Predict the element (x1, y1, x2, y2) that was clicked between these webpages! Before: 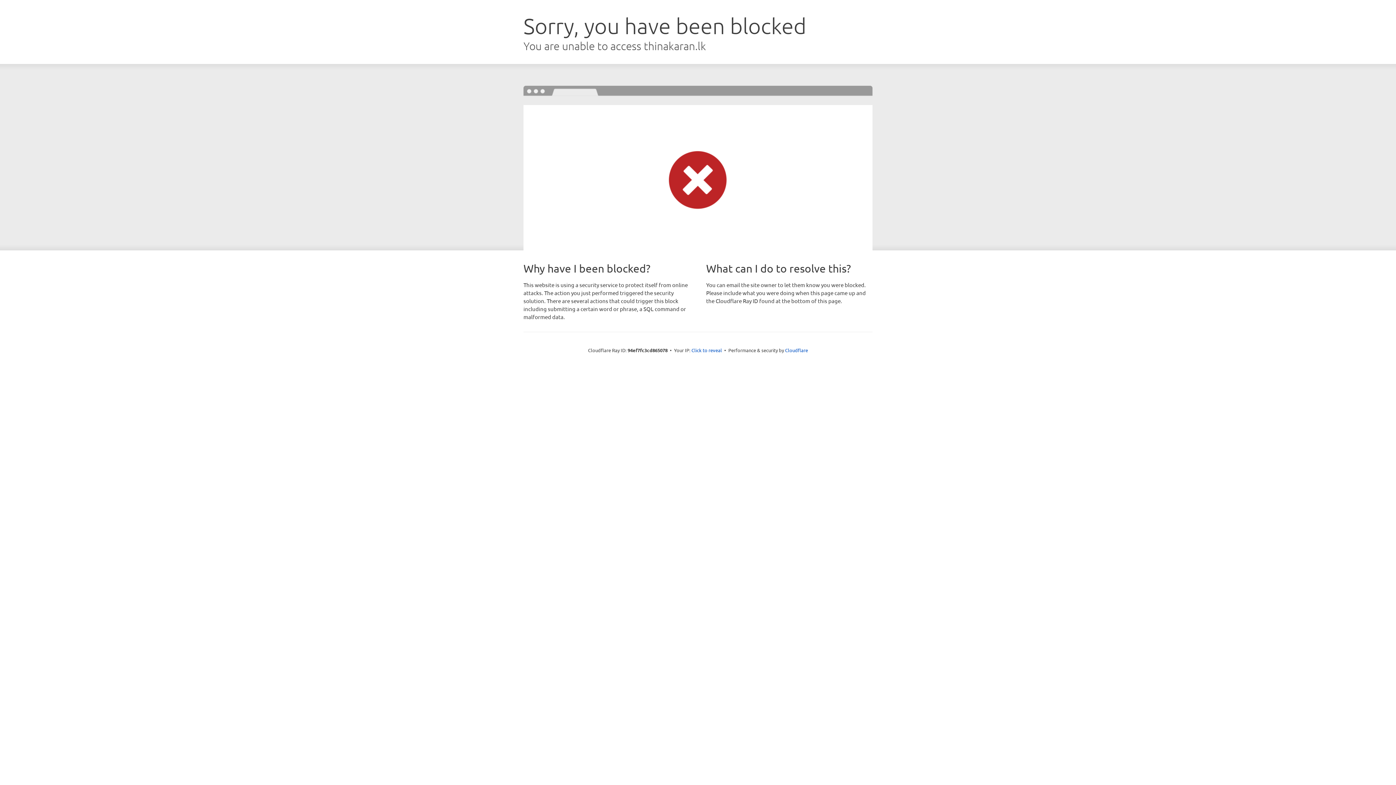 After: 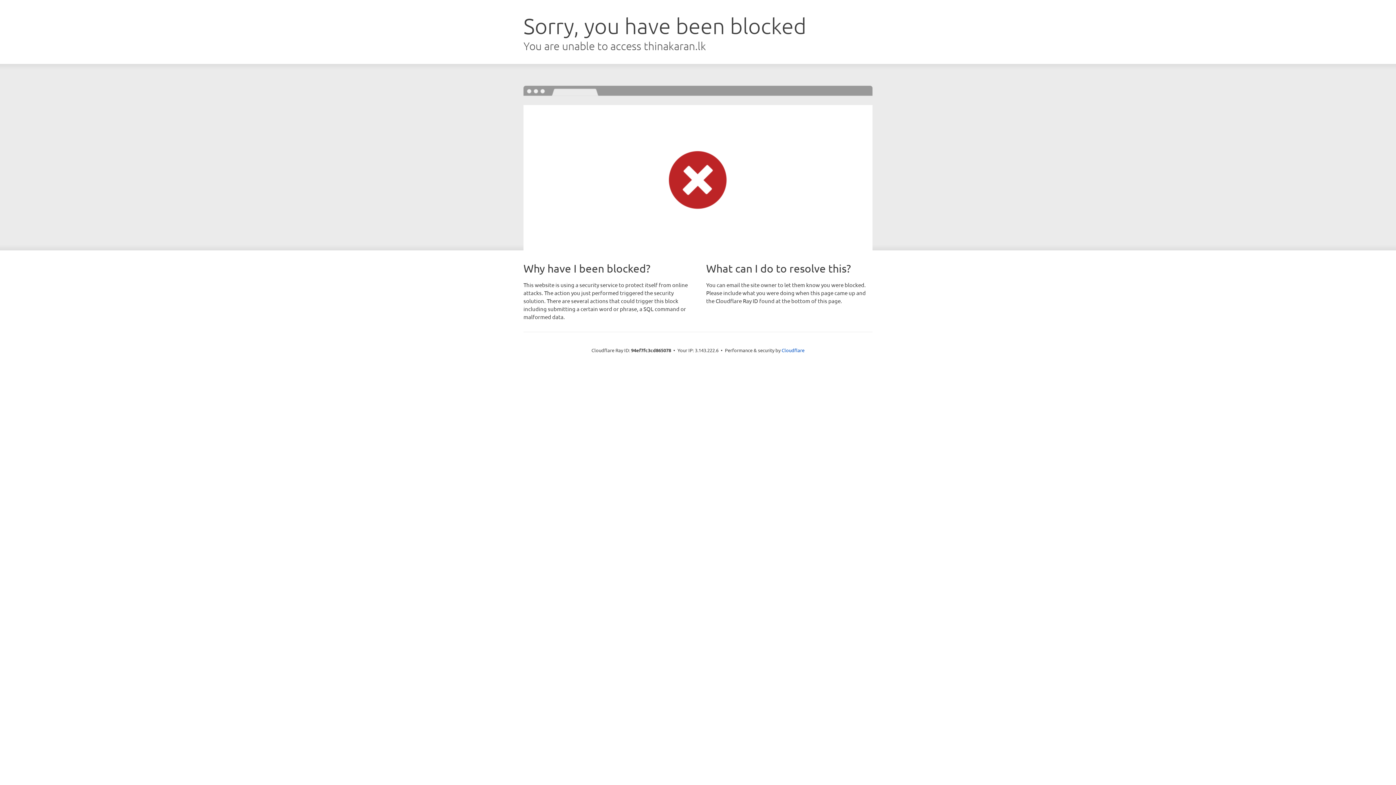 Action: label: Click to reveal bbox: (691, 346, 722, 353)